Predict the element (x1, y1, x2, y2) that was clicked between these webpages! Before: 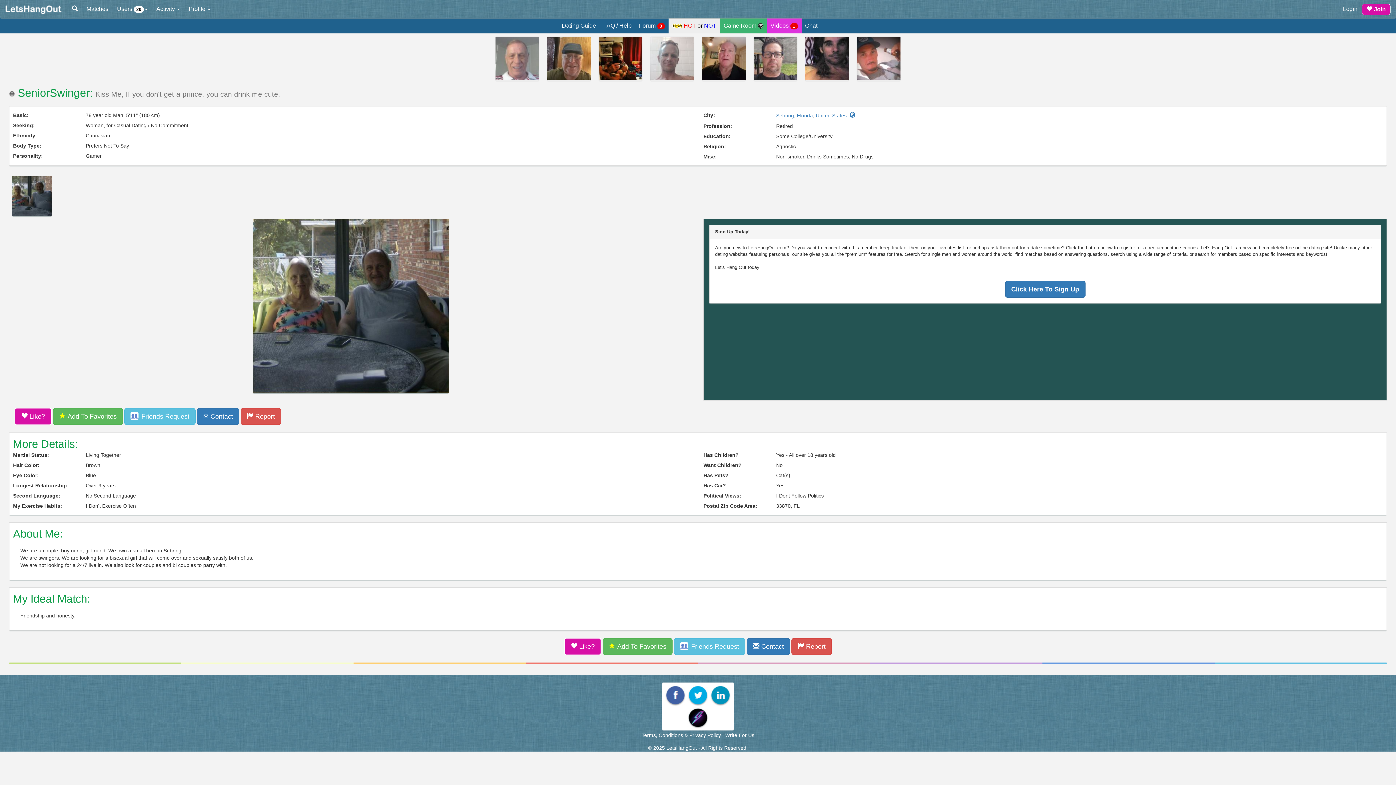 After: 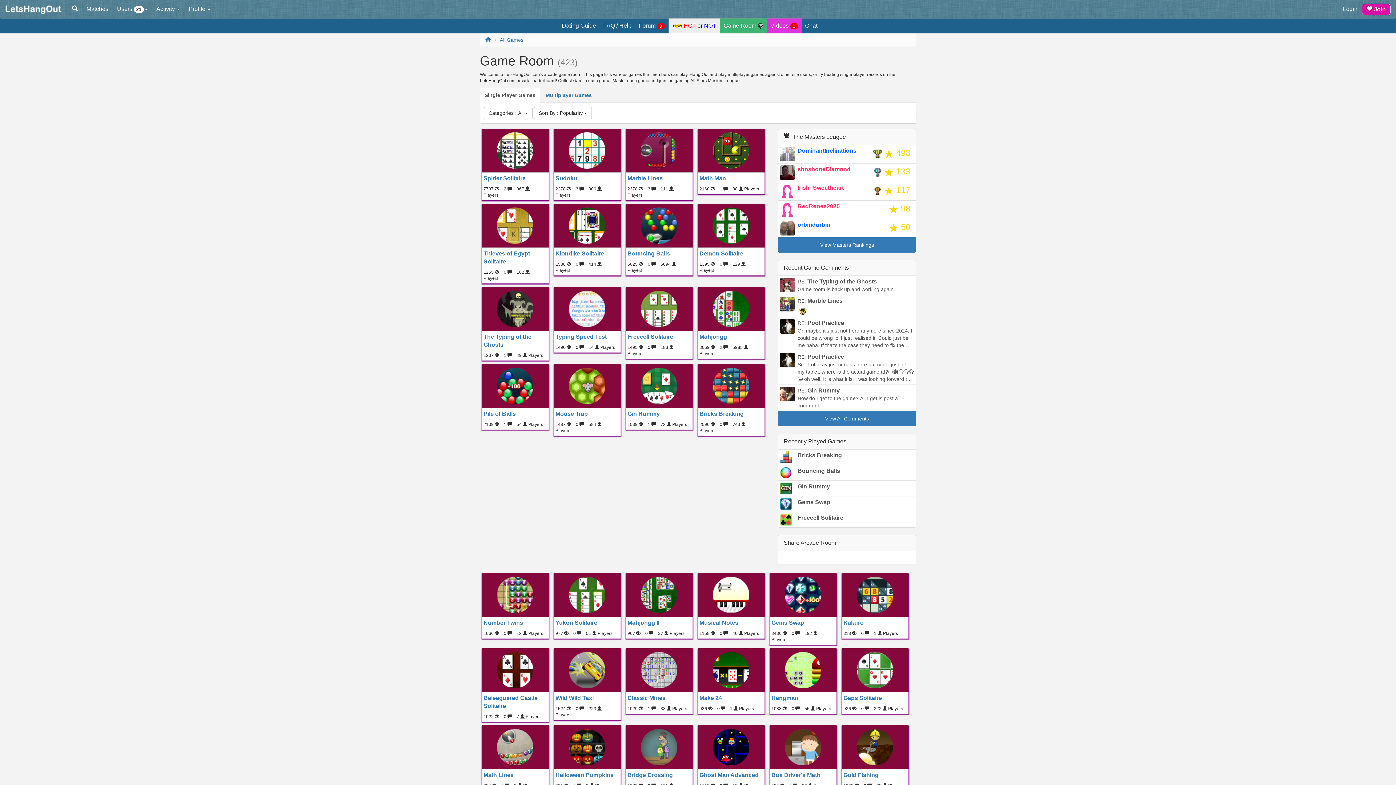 Action: label: Game Room  bbox: (720, 18, 767, 33)